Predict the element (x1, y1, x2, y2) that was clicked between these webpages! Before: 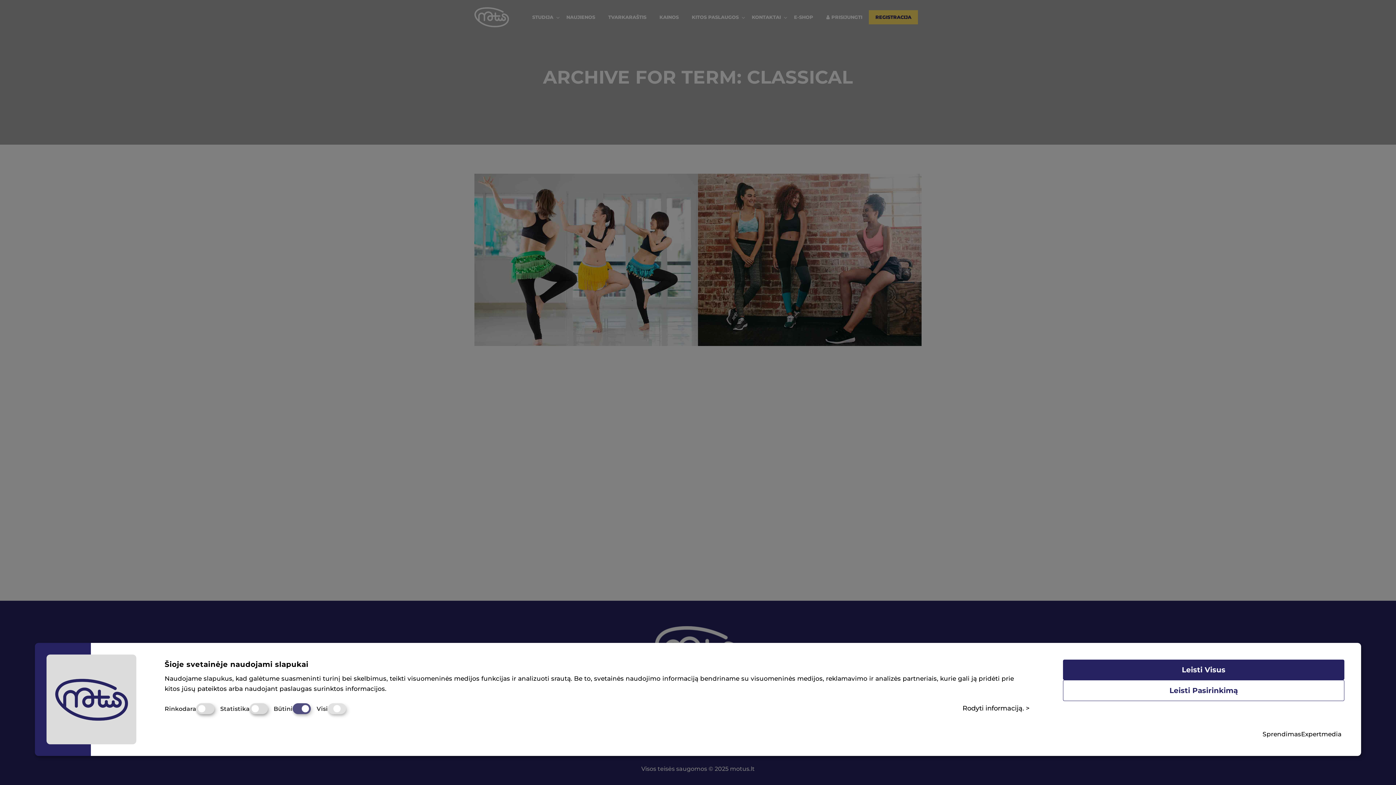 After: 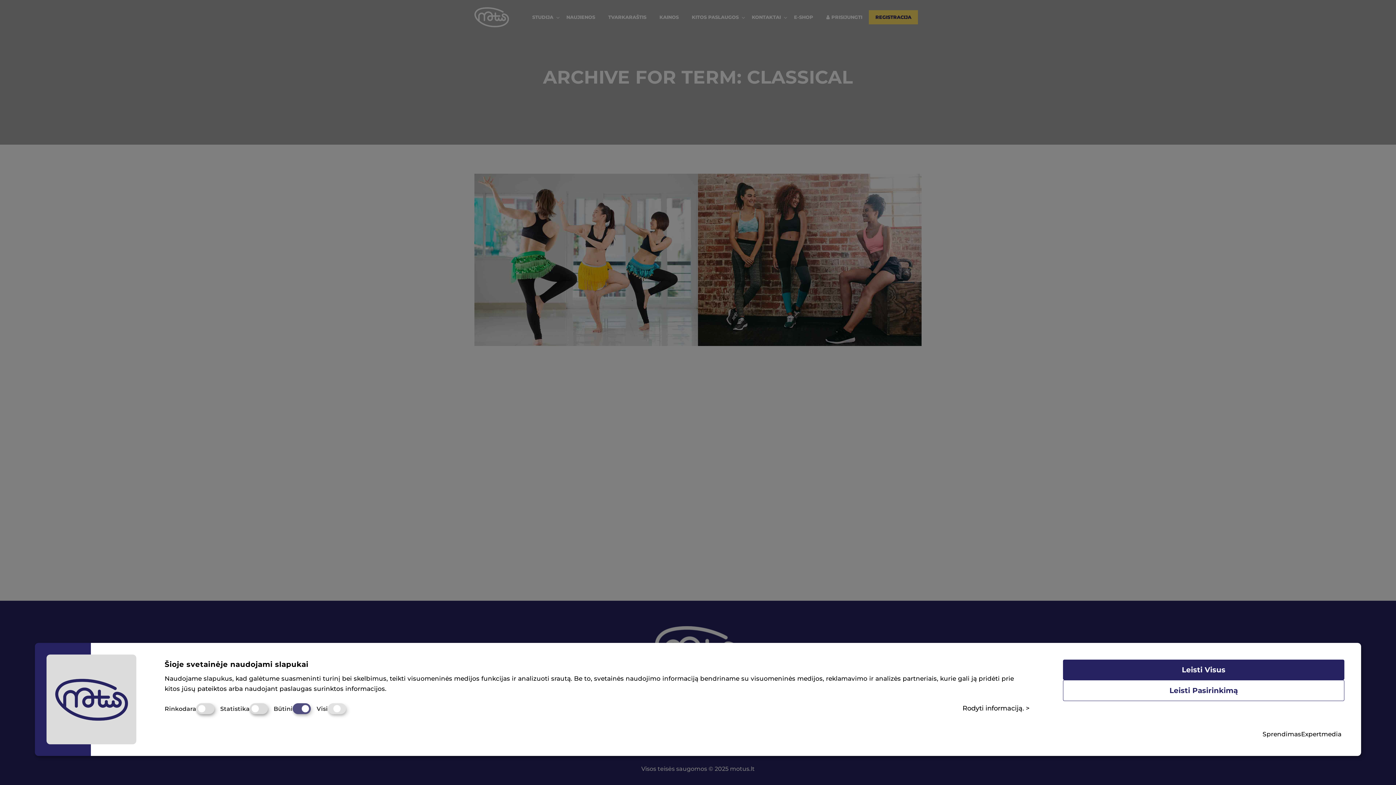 Action: bbox: (1301, 729, 1341, 739) label: Expertmedia